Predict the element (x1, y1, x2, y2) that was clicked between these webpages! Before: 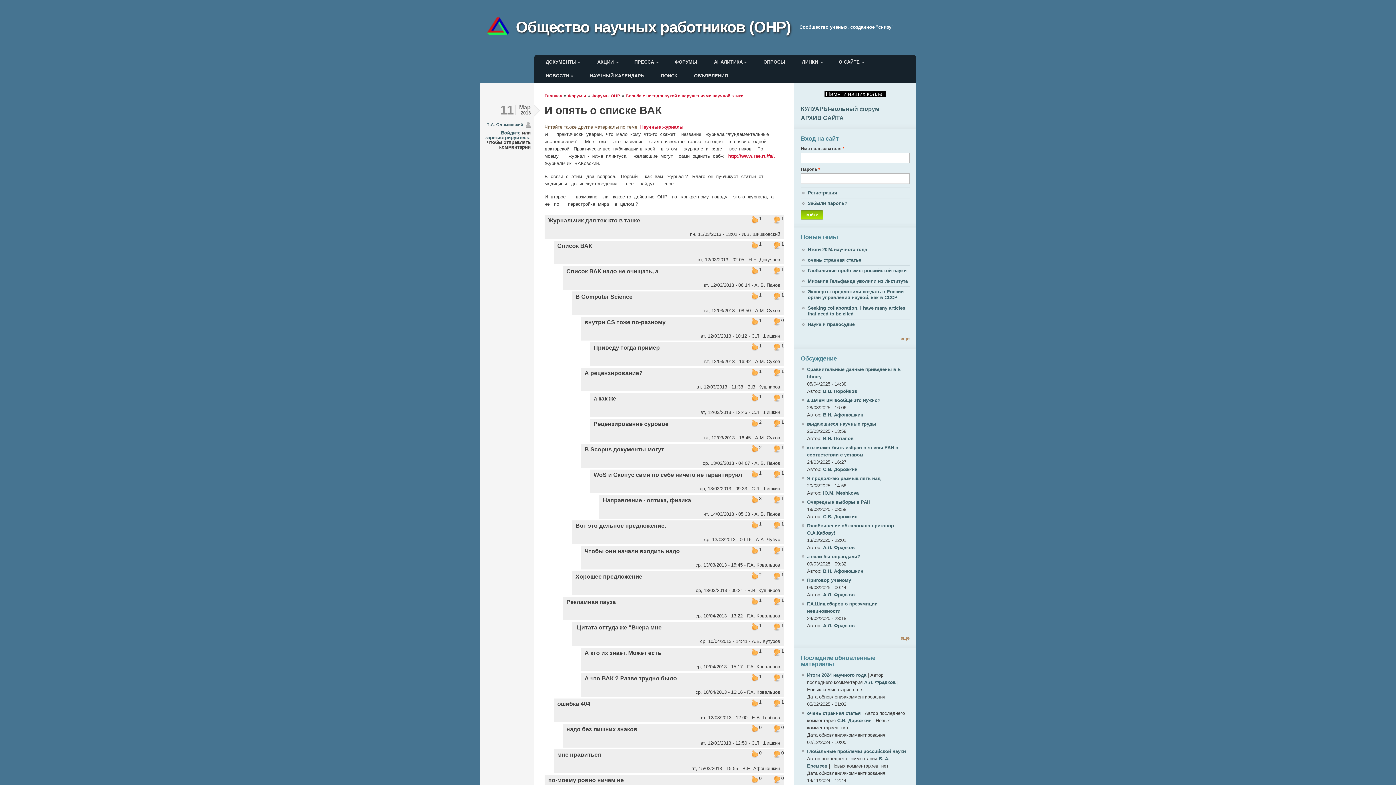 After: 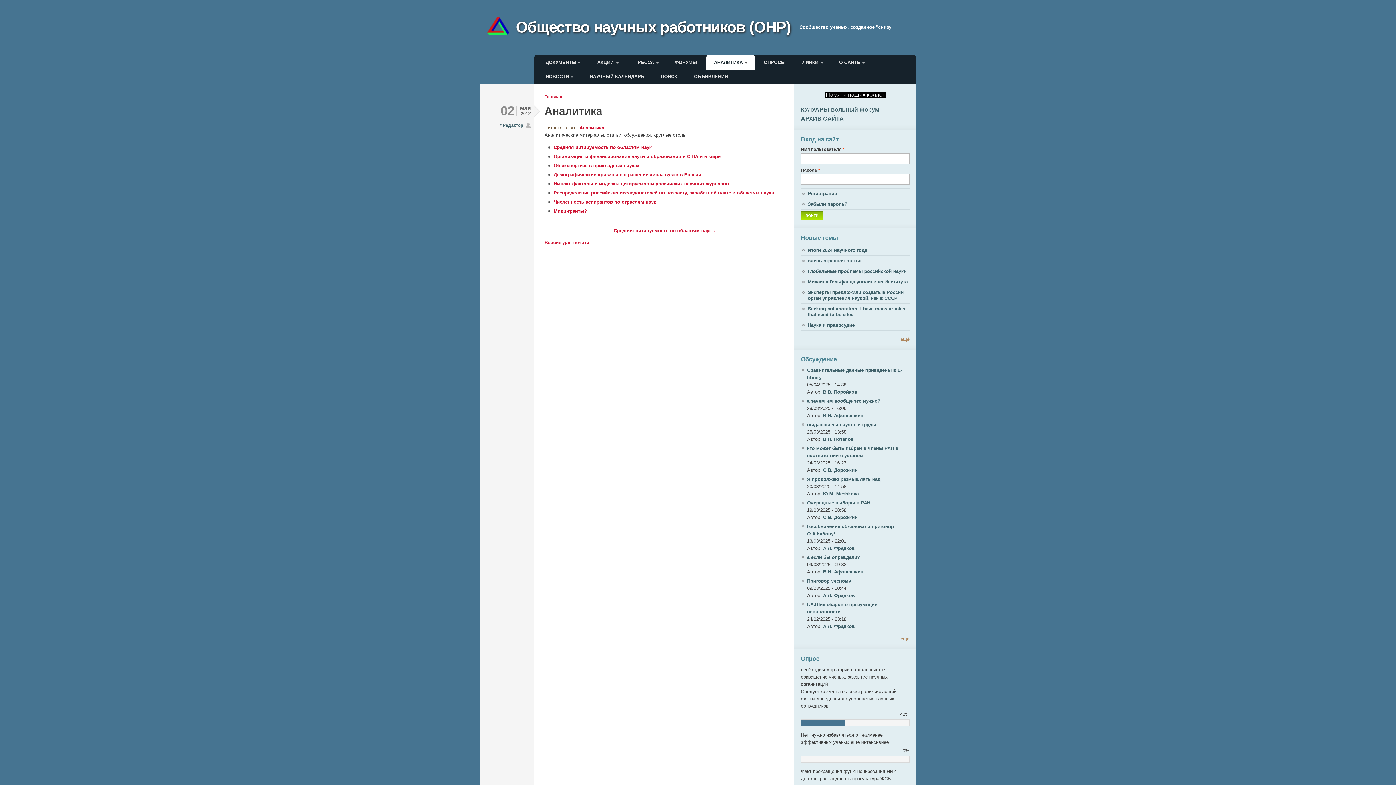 Action: label: АНАЛИТИКА bbox: (706, 55, 750, 69)